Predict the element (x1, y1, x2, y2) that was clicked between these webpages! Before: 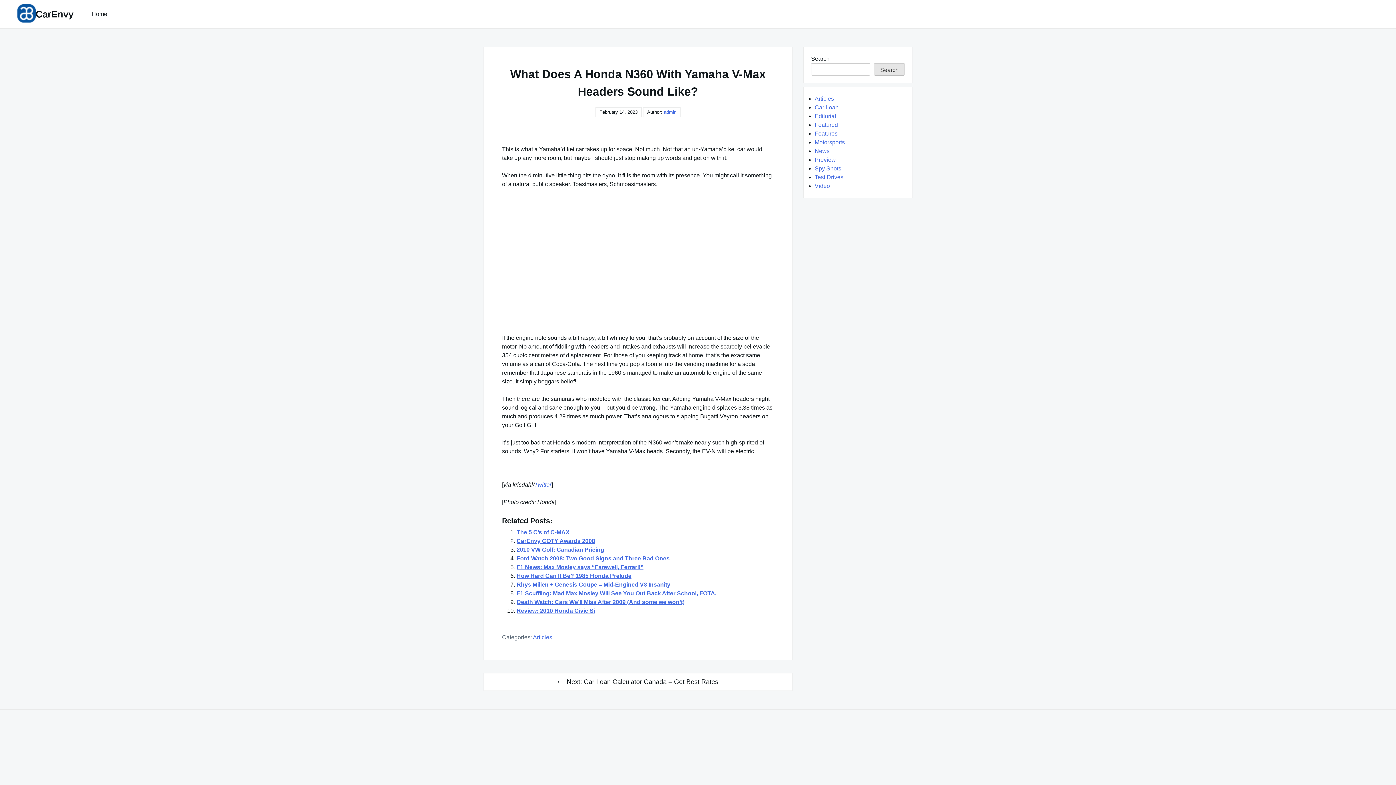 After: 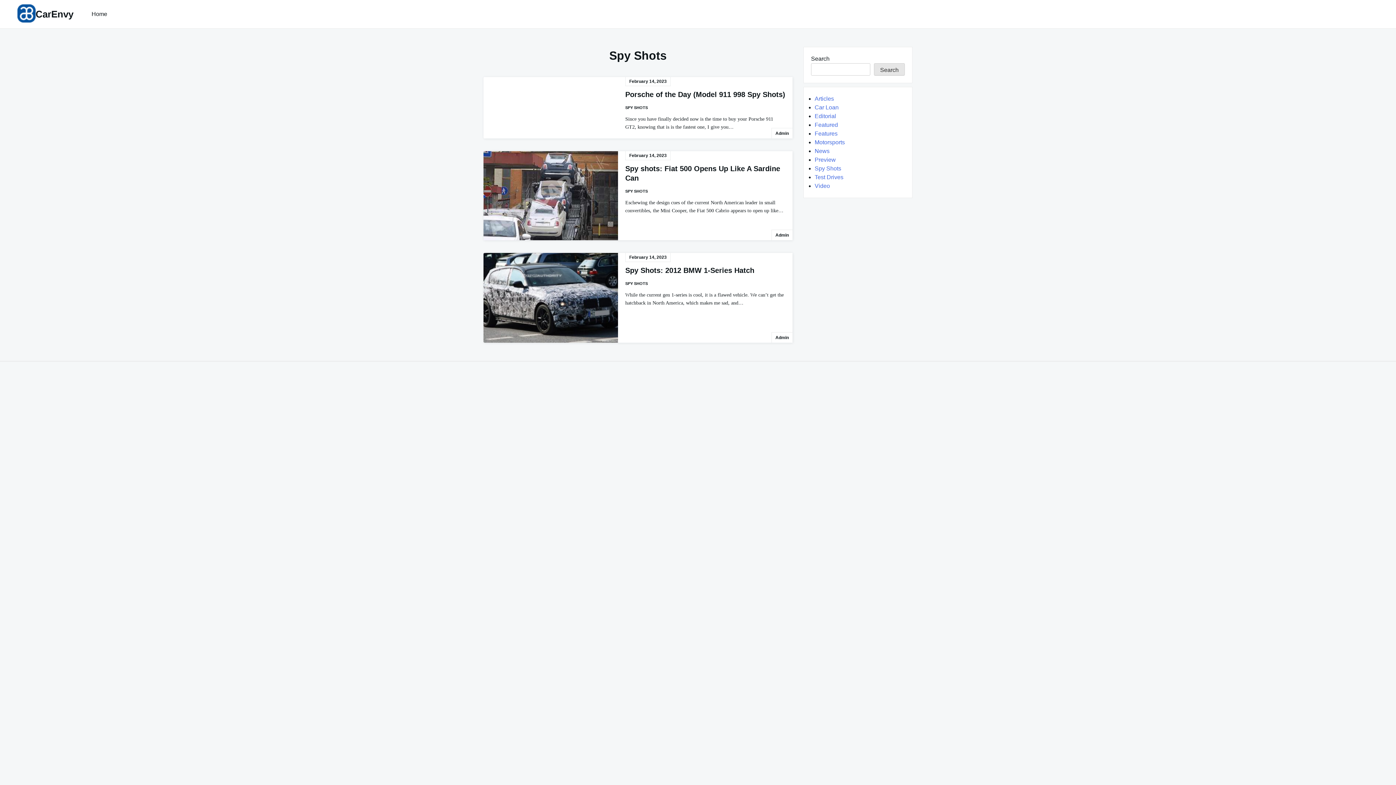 Action: label: Spy Shots bbox: (814, 165, 841, 171)